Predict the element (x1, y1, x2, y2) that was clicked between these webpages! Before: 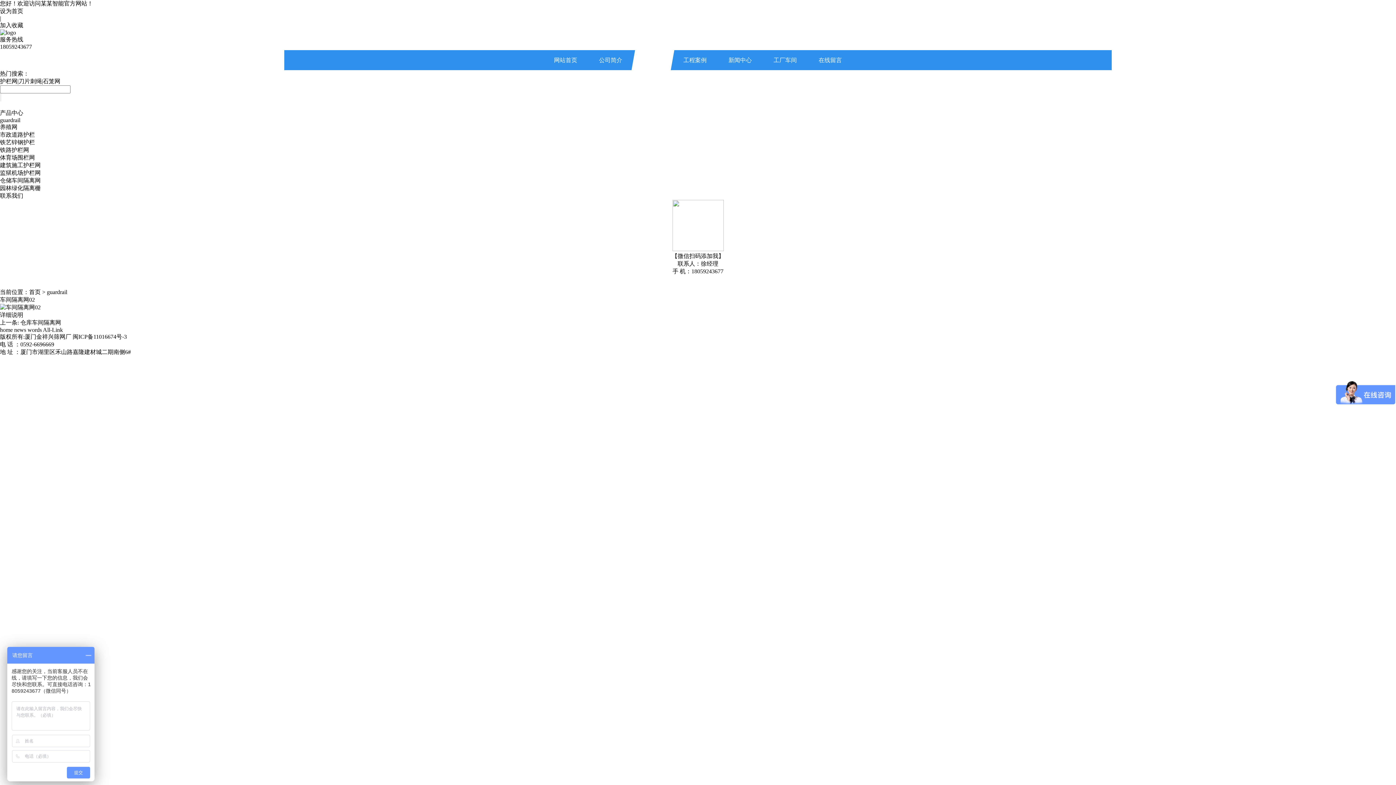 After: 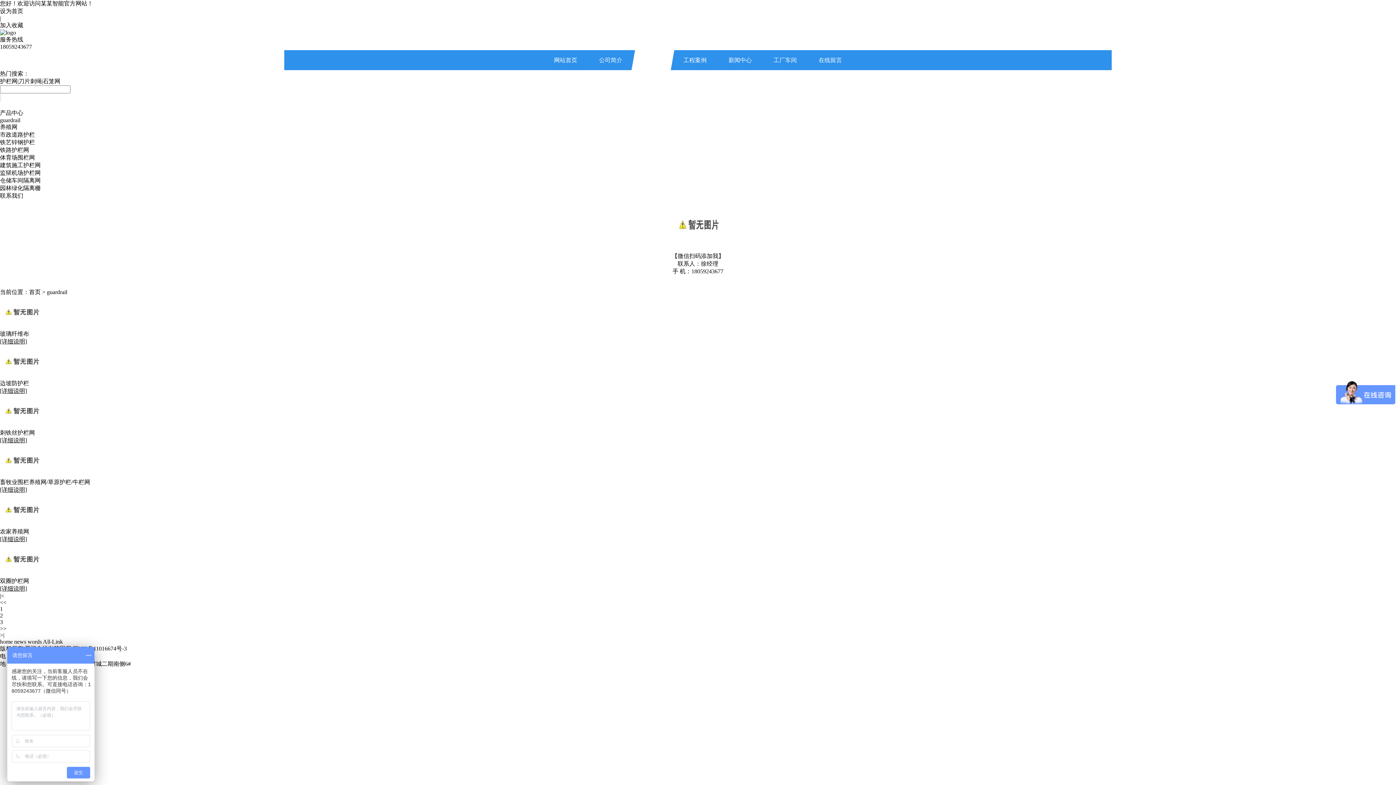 Action: label: 护栏网 bbox: (633, 54, 672, 65)